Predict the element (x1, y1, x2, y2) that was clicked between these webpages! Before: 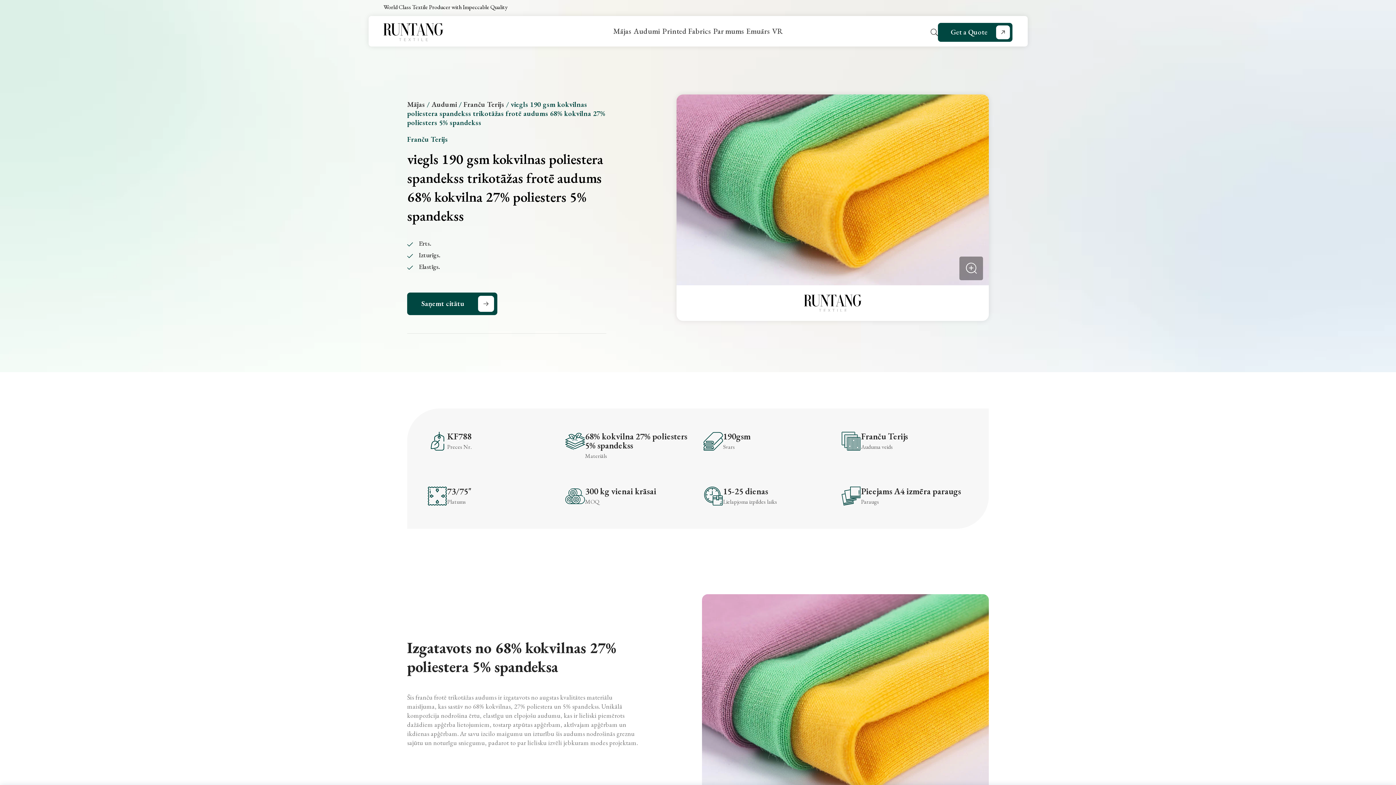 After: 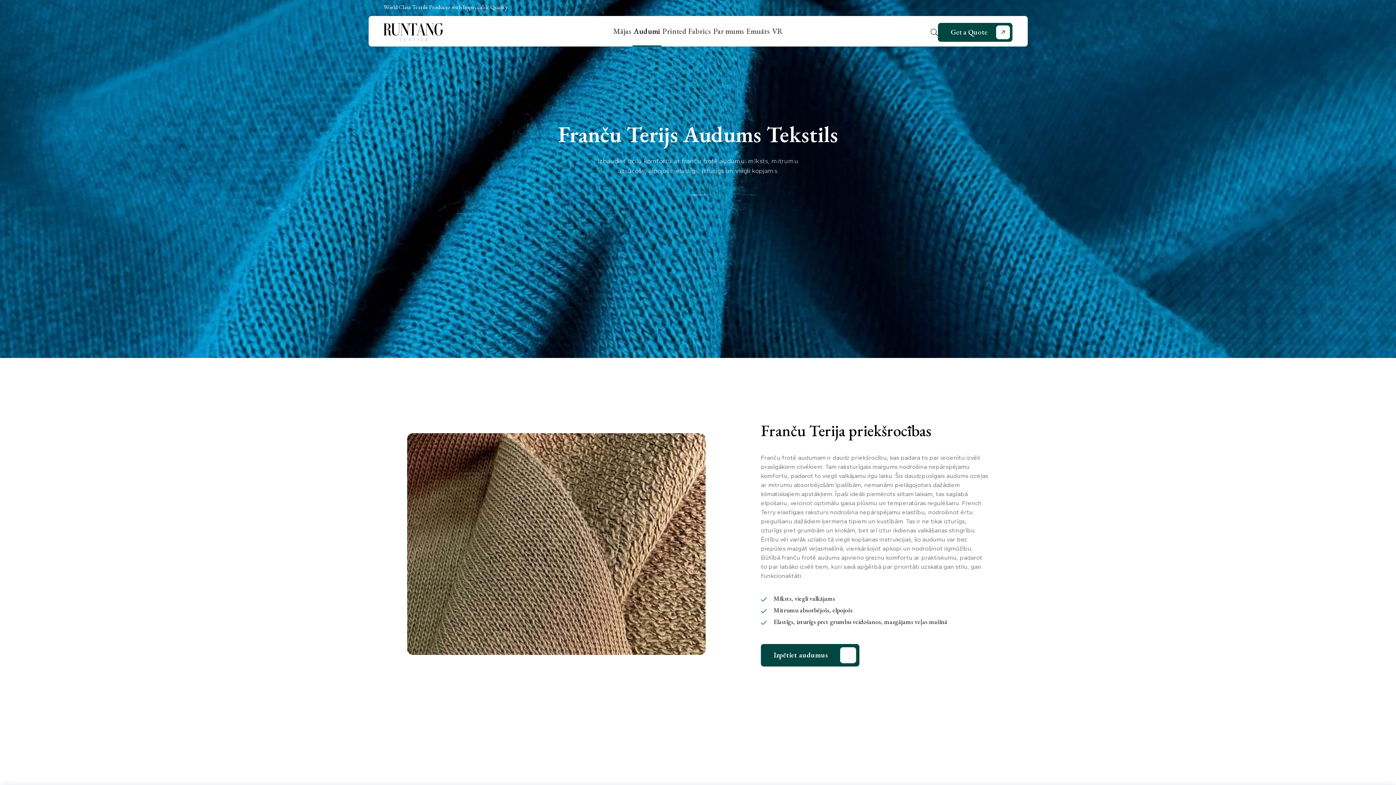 Action: label: Franču Terijs bbox: (463, 99, 504, 109)